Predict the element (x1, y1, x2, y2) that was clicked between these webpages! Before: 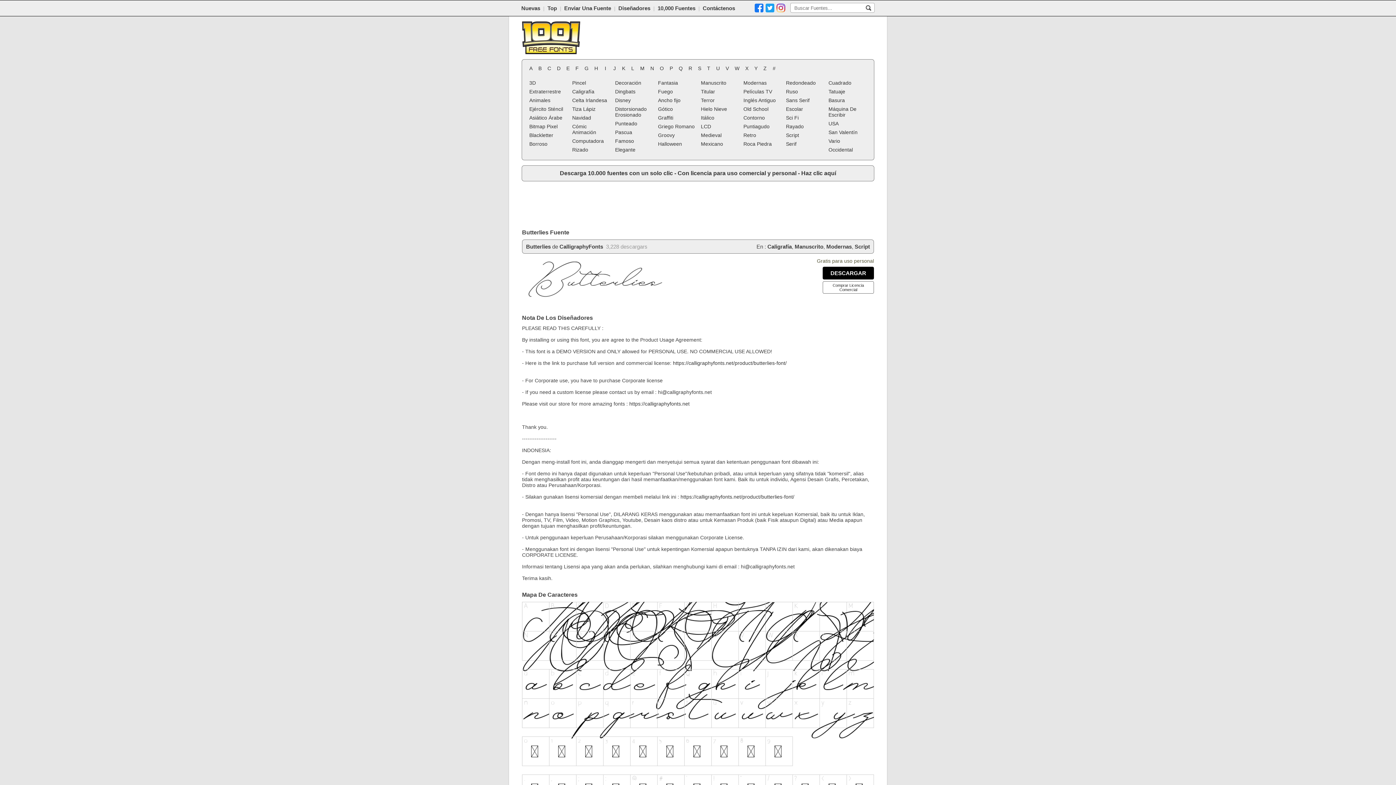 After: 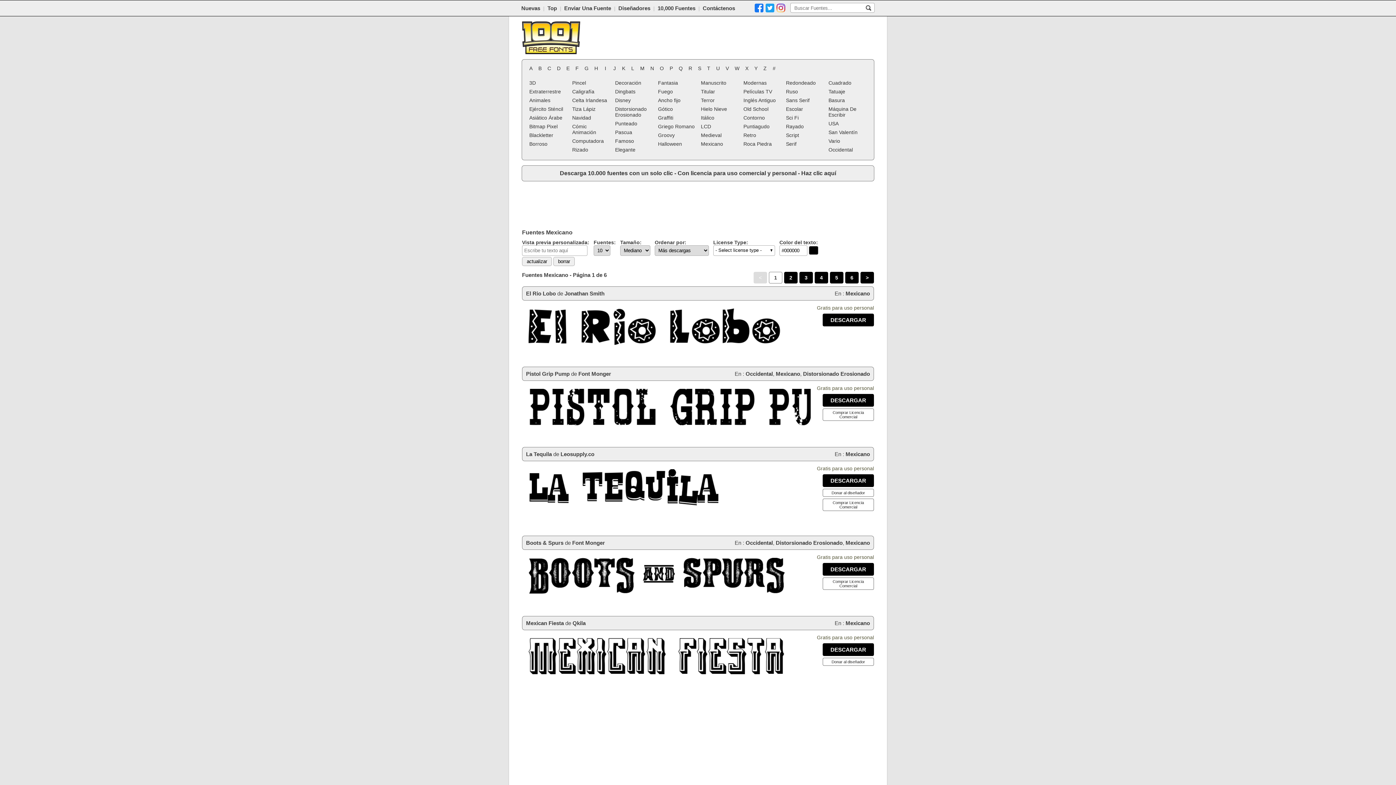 Action: bbox: (699, 139, 740, 148) label: Mexicano